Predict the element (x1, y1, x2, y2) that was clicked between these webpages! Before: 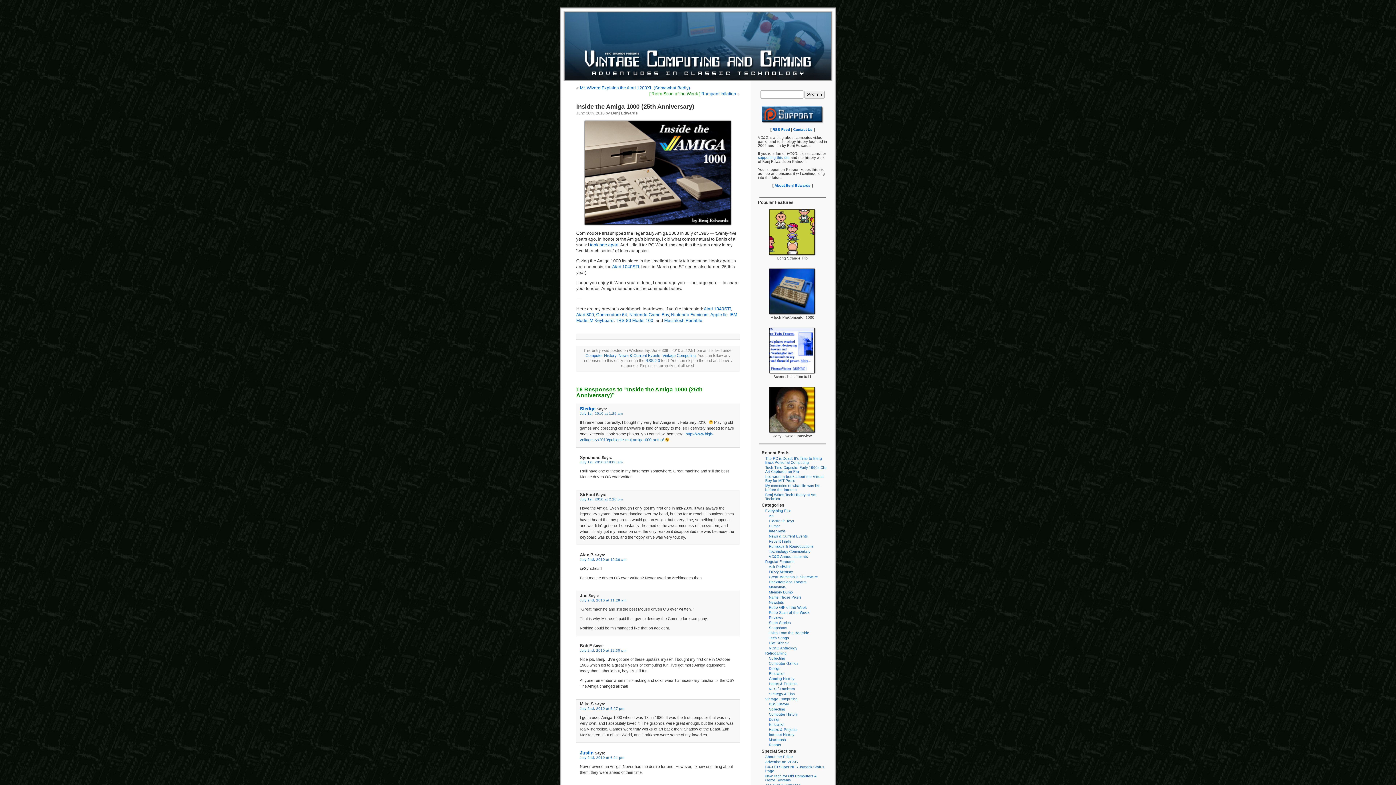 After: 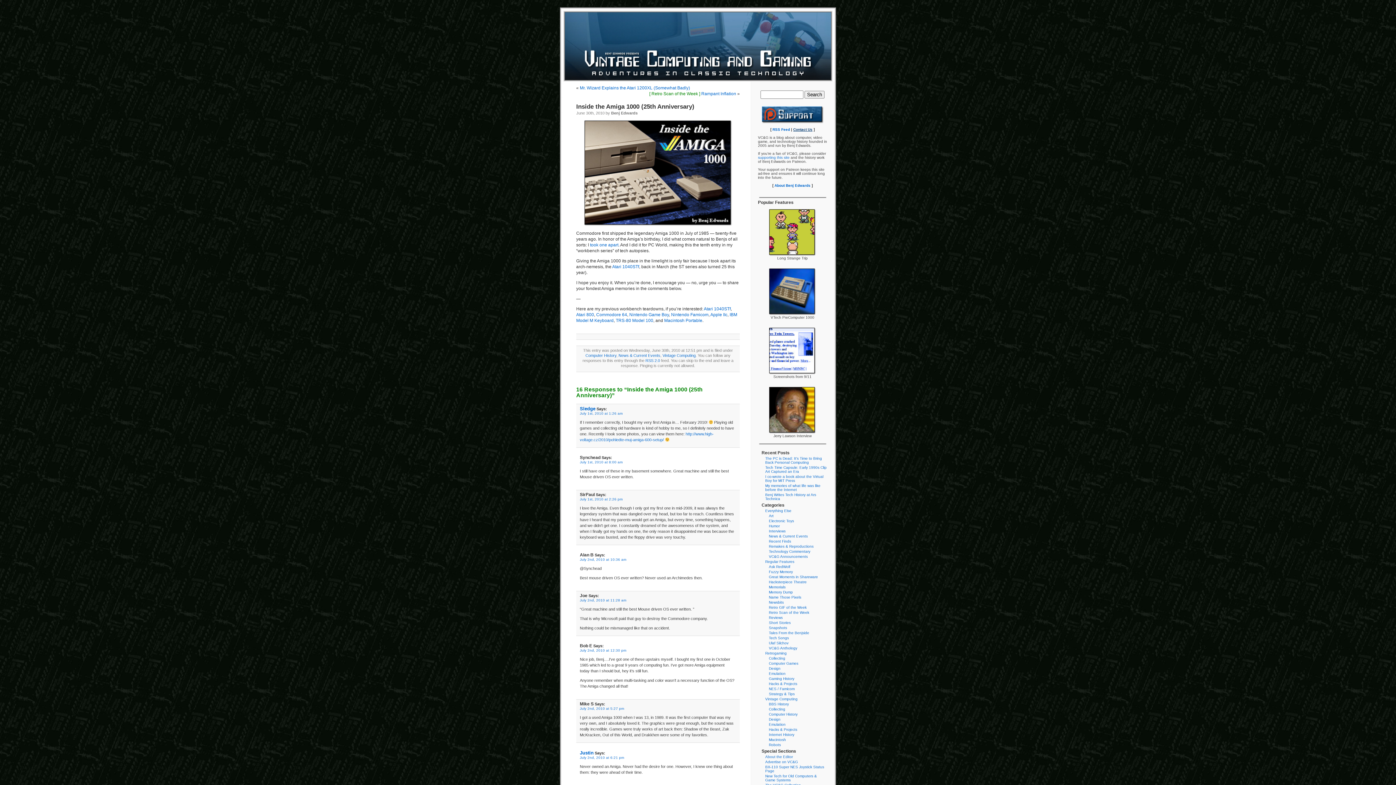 Action: label: Contact Us bbox: (793, 127, 812, 131)